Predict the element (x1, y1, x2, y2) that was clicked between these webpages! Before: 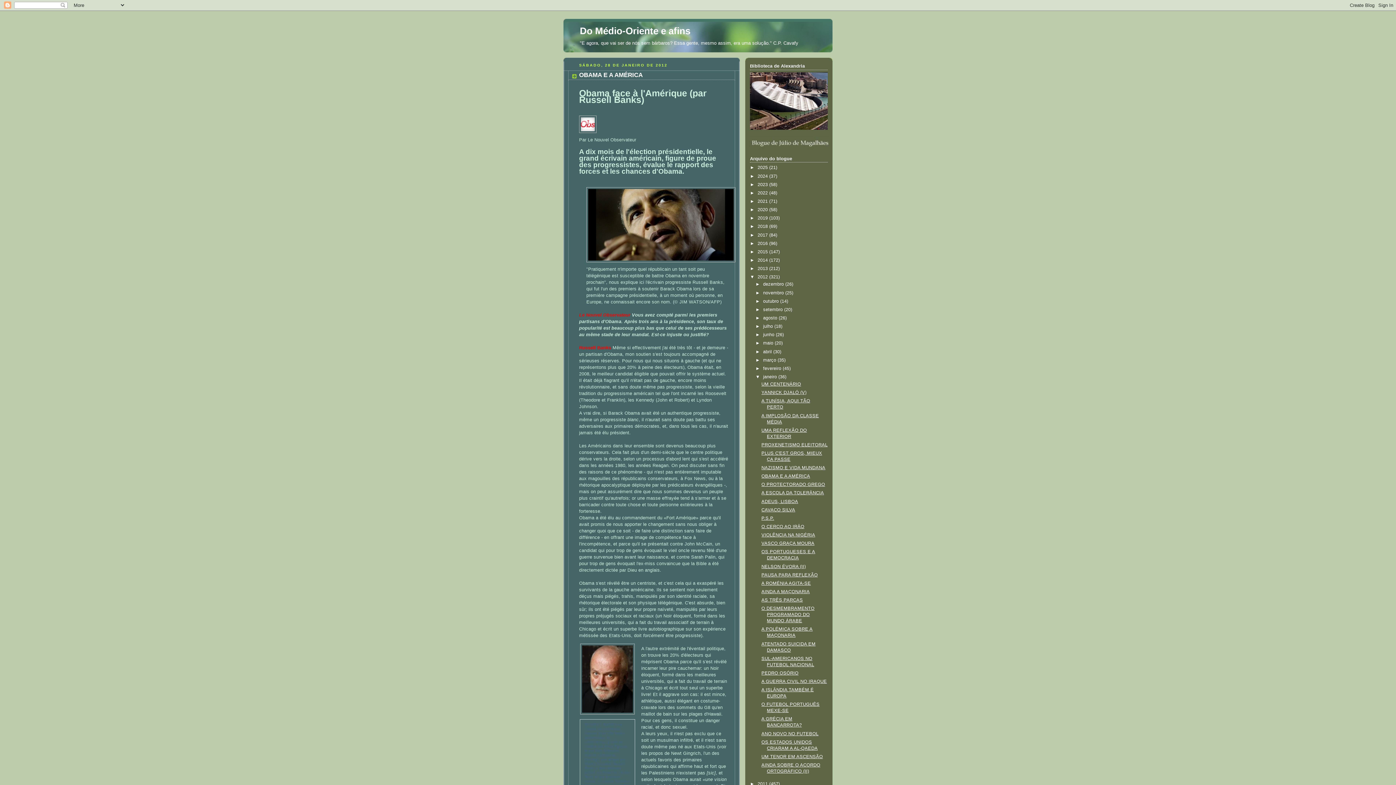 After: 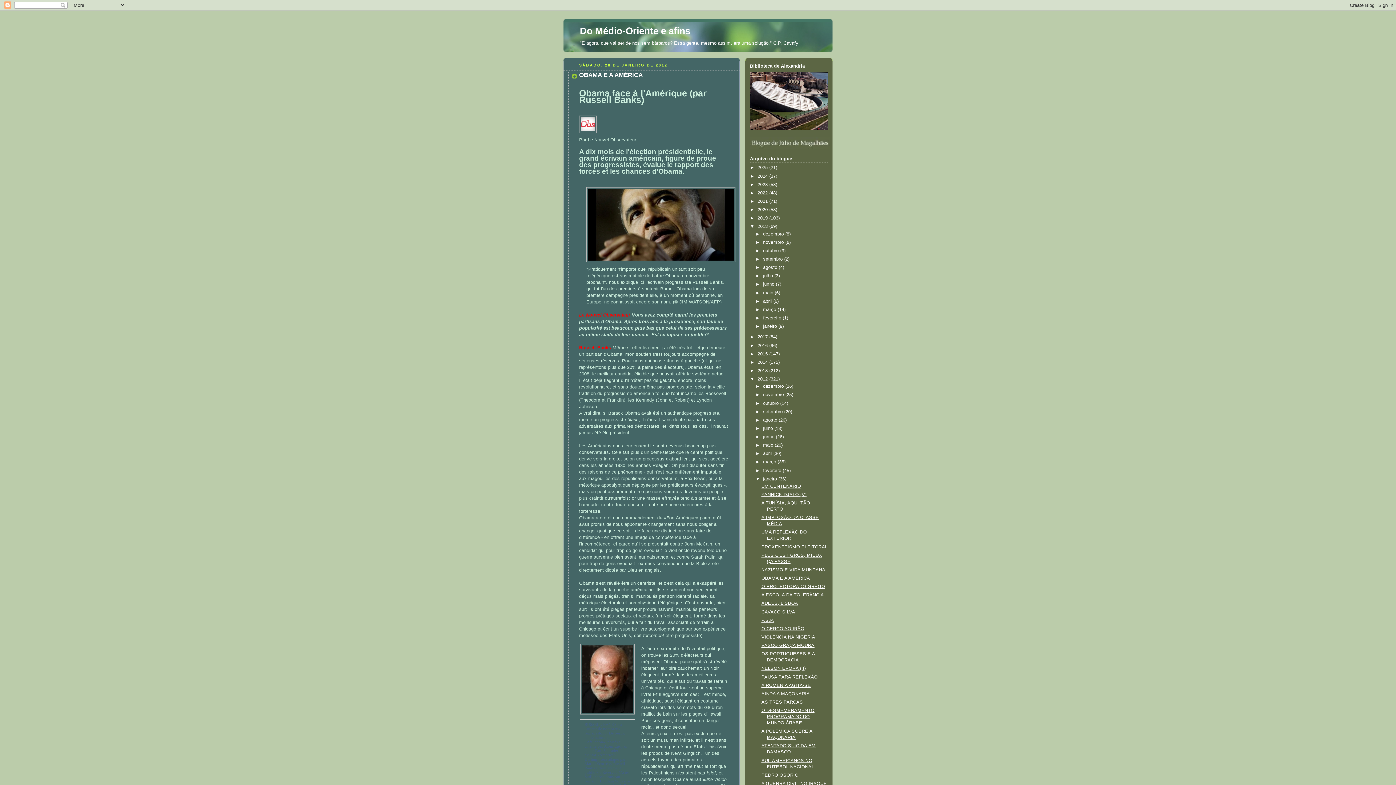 Action: label: ►   bbox: (750, 224, 757, 229)